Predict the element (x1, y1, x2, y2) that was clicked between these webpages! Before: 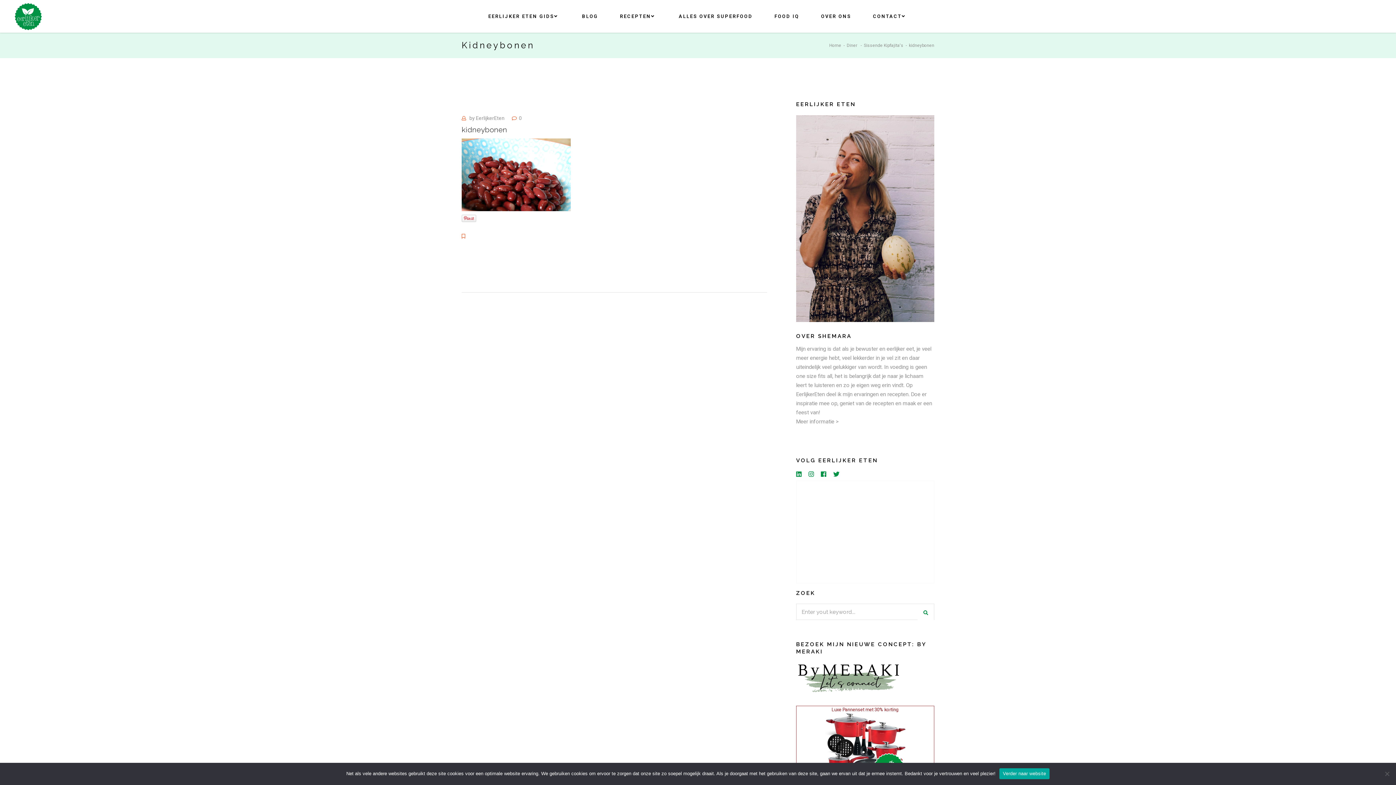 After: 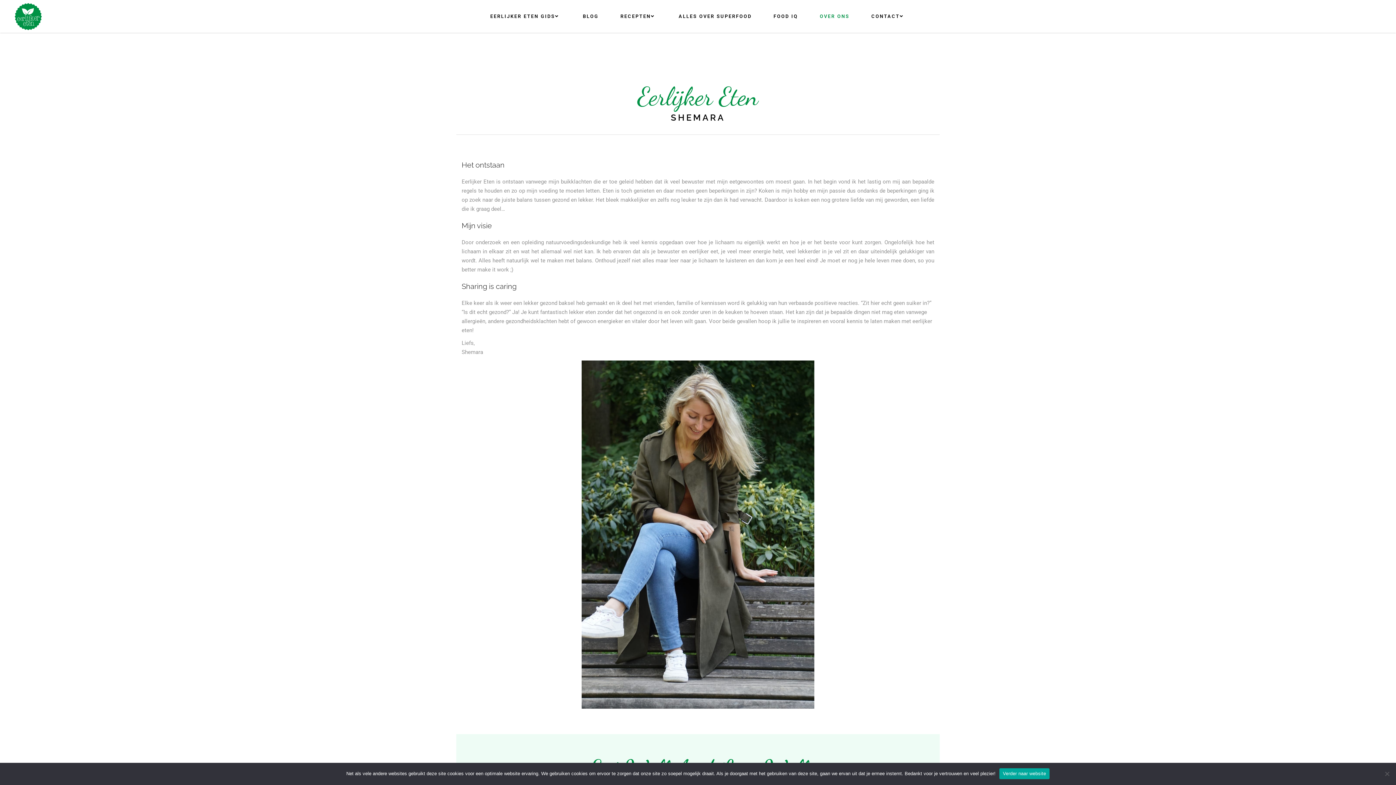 Action: label: Meer informatie > bbox: (796, 418, 838, 424)